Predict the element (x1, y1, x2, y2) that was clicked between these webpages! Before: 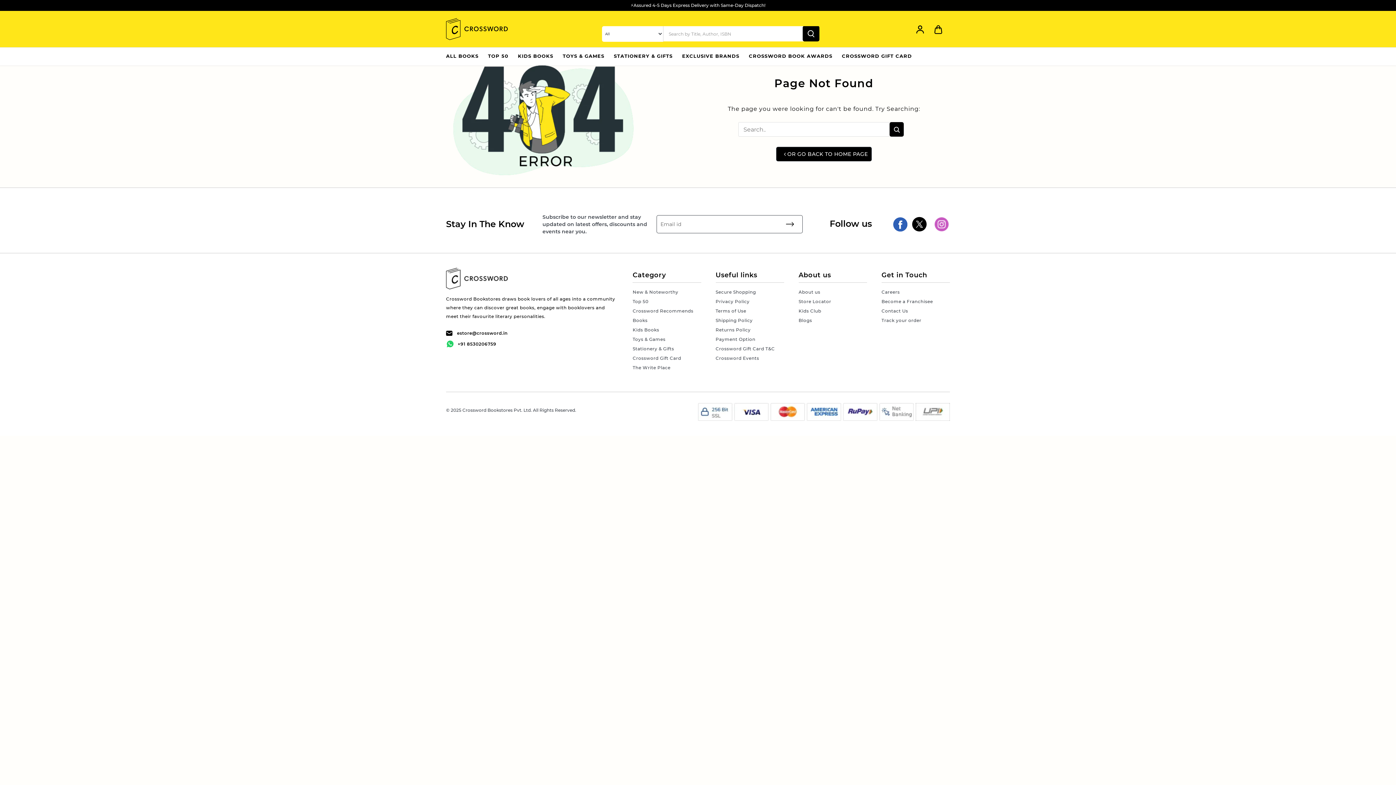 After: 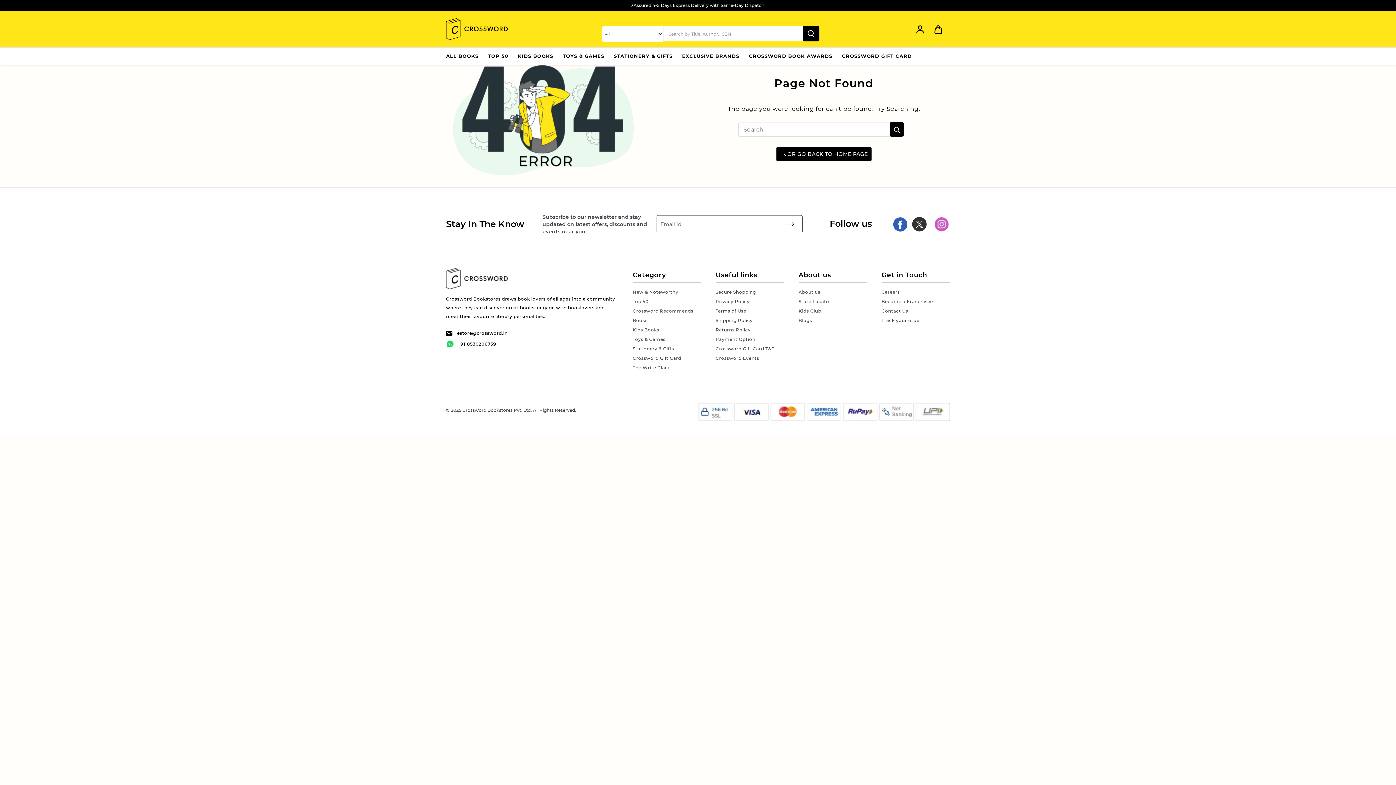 Action: label: Twitter bbox: (912, 214, 926, 231)